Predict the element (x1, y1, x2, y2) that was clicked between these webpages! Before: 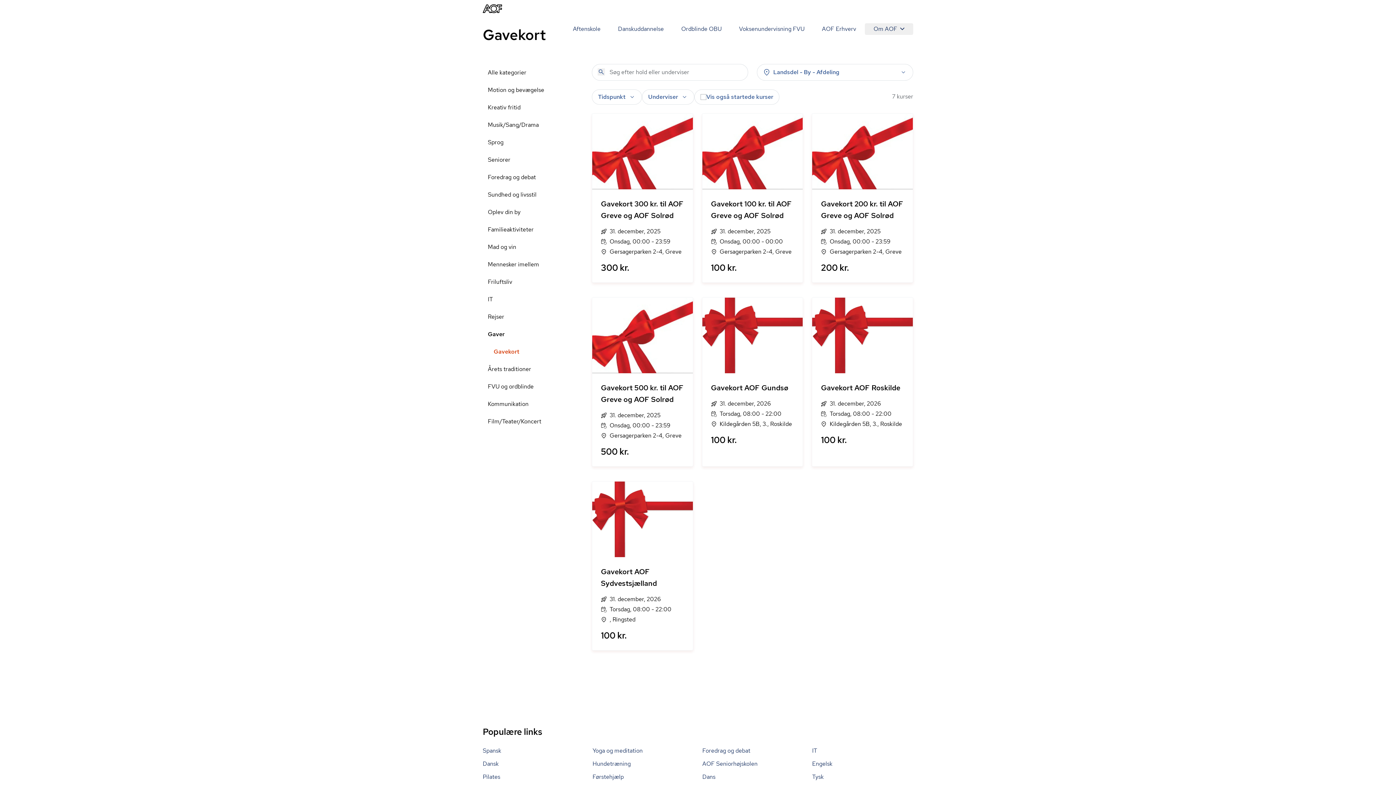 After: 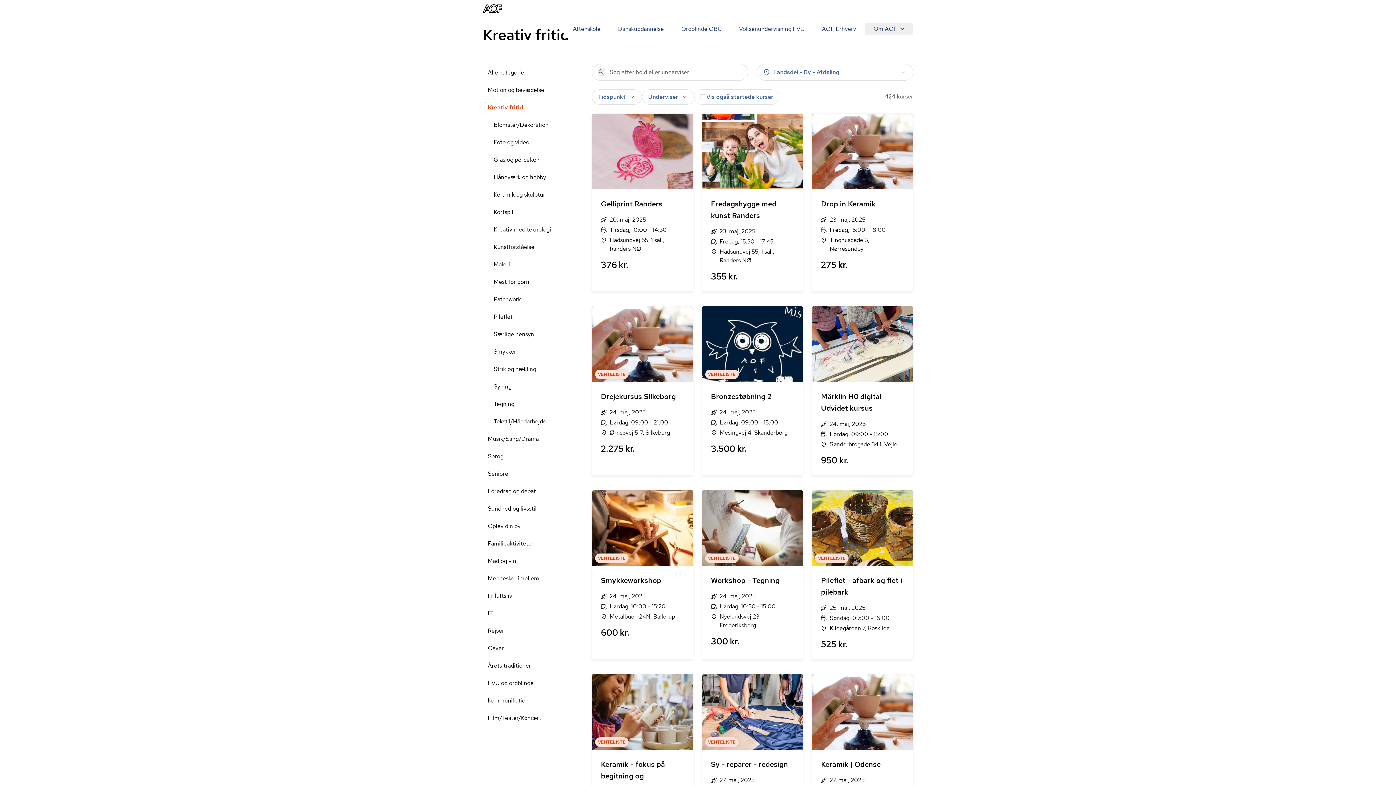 Action: label: Kreativ fritid bbox: (482, 98, 586, 116)